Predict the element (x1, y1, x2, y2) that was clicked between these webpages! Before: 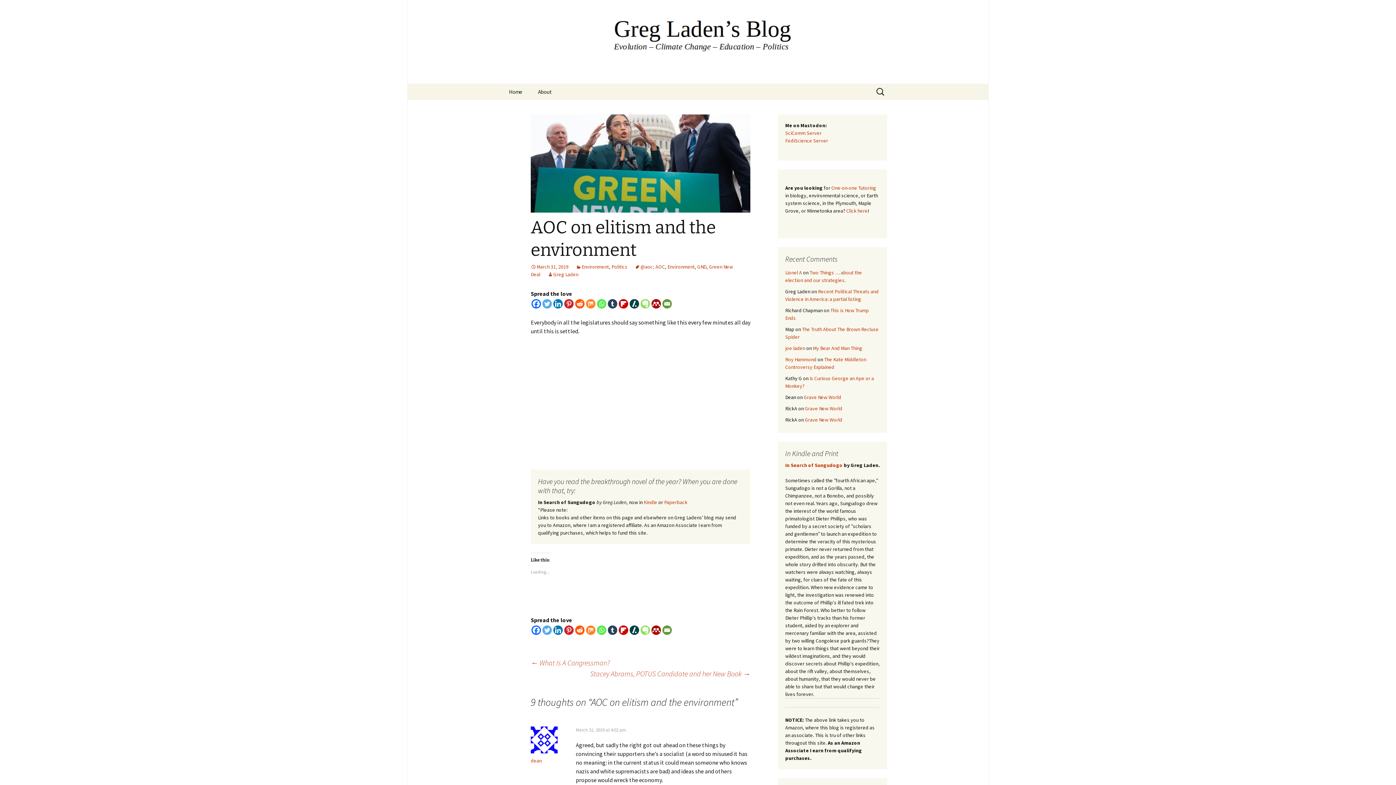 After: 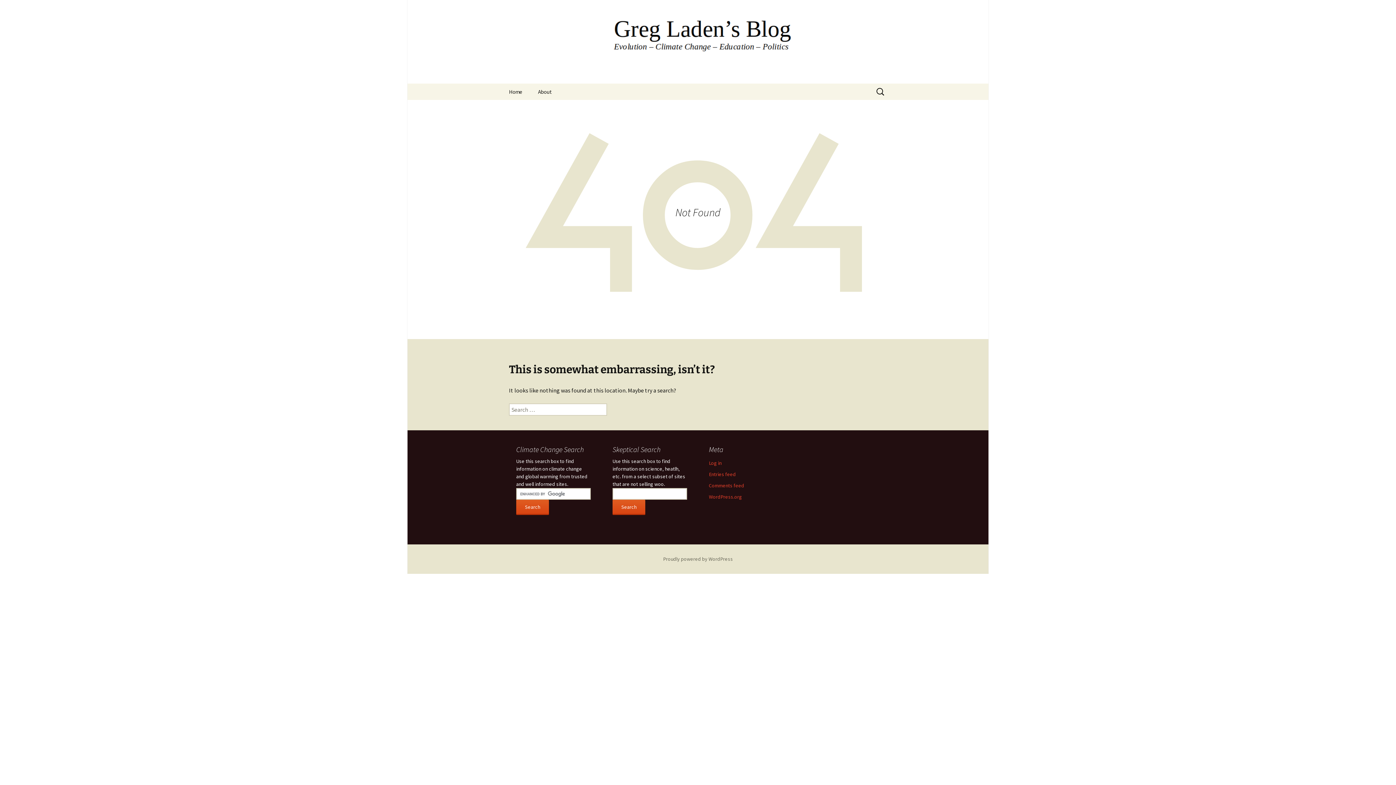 Action: label: One-on-one Tutoring bbox: (831, 184, 876, 191)